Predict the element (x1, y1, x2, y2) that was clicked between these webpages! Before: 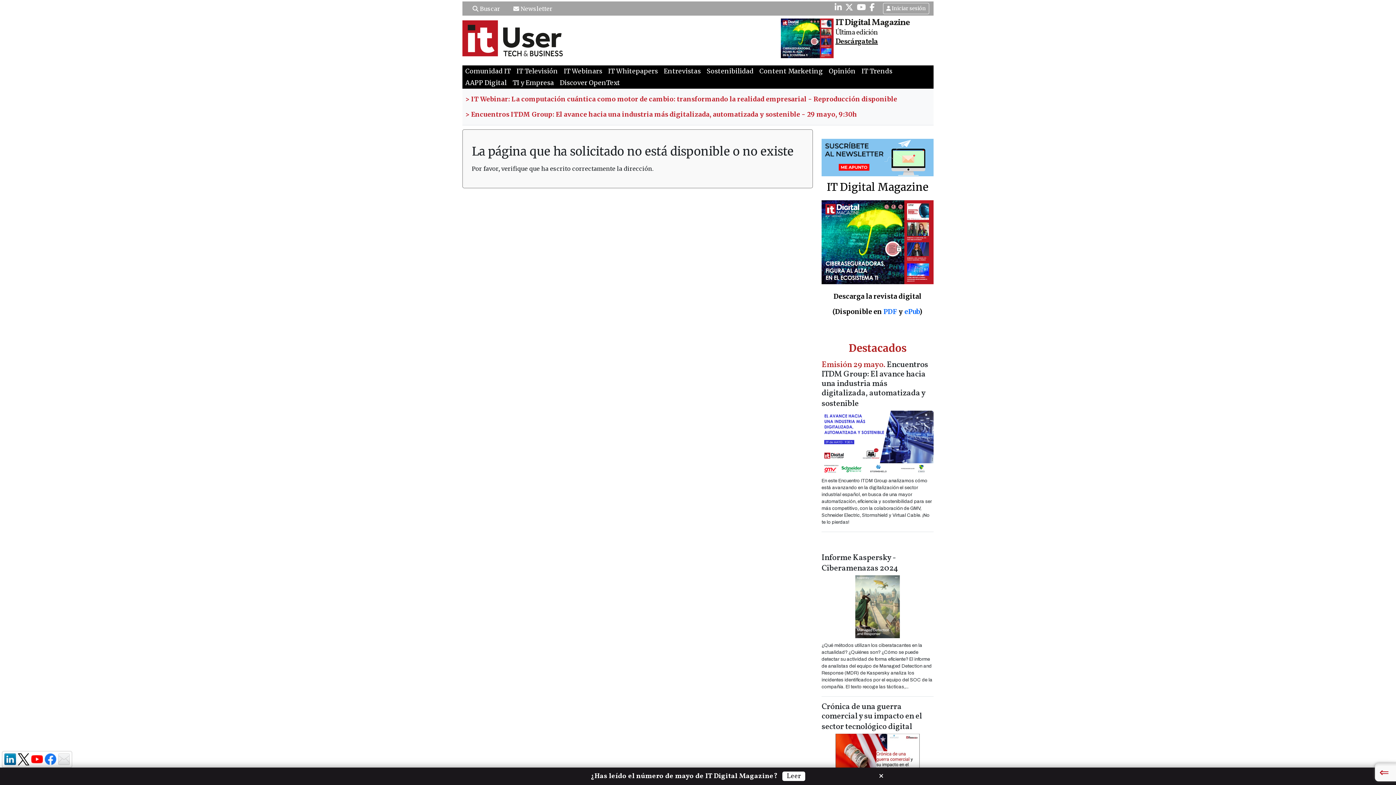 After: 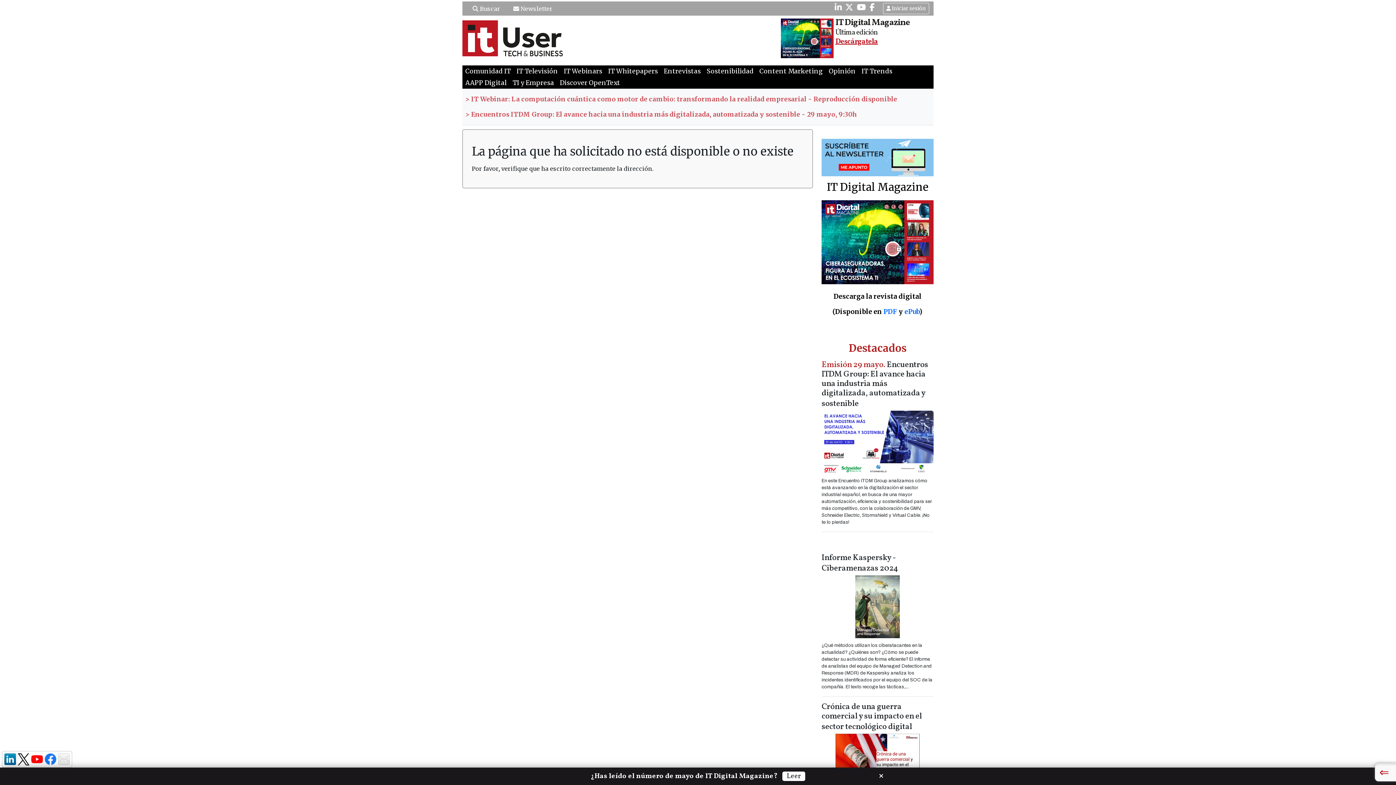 Action: bbox: (835, 36, 878, 46) label: Descárgatela